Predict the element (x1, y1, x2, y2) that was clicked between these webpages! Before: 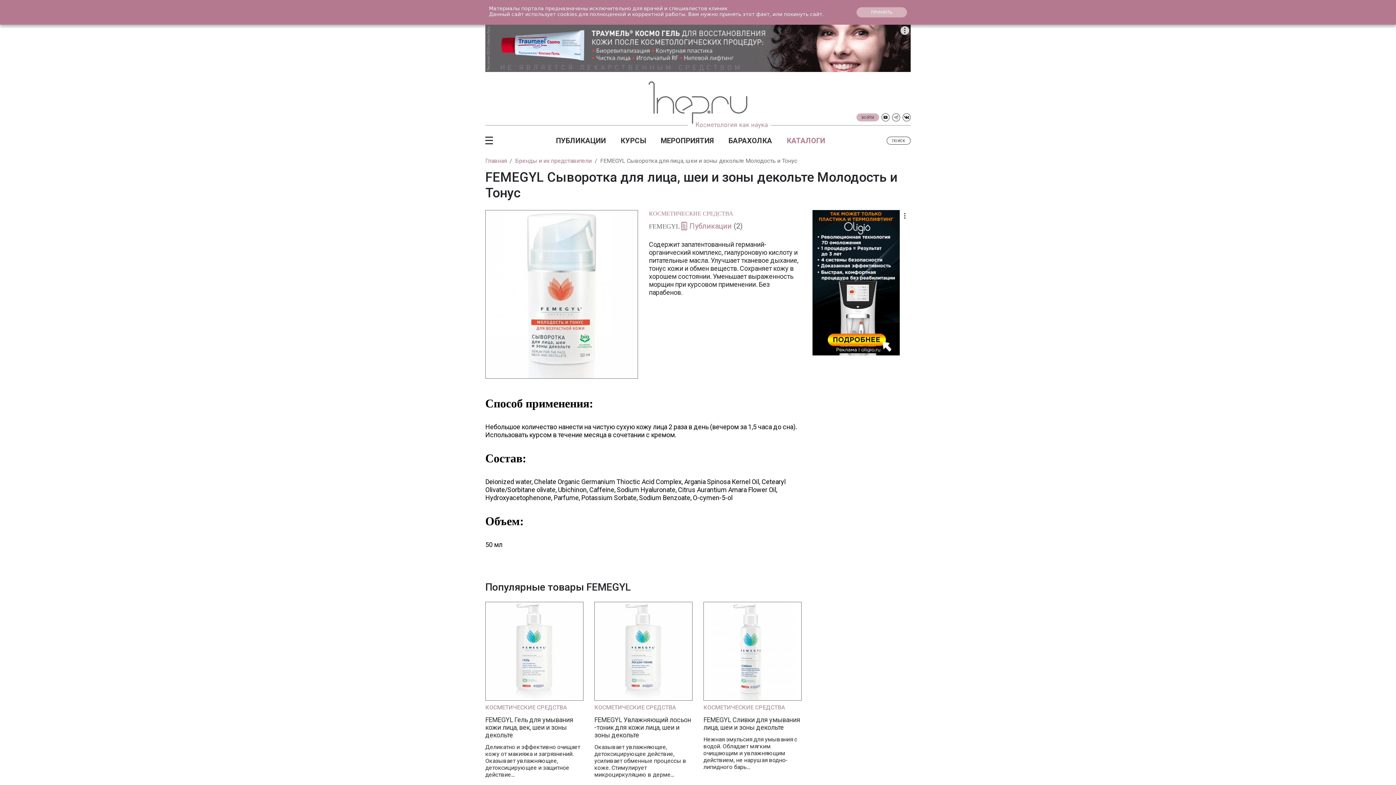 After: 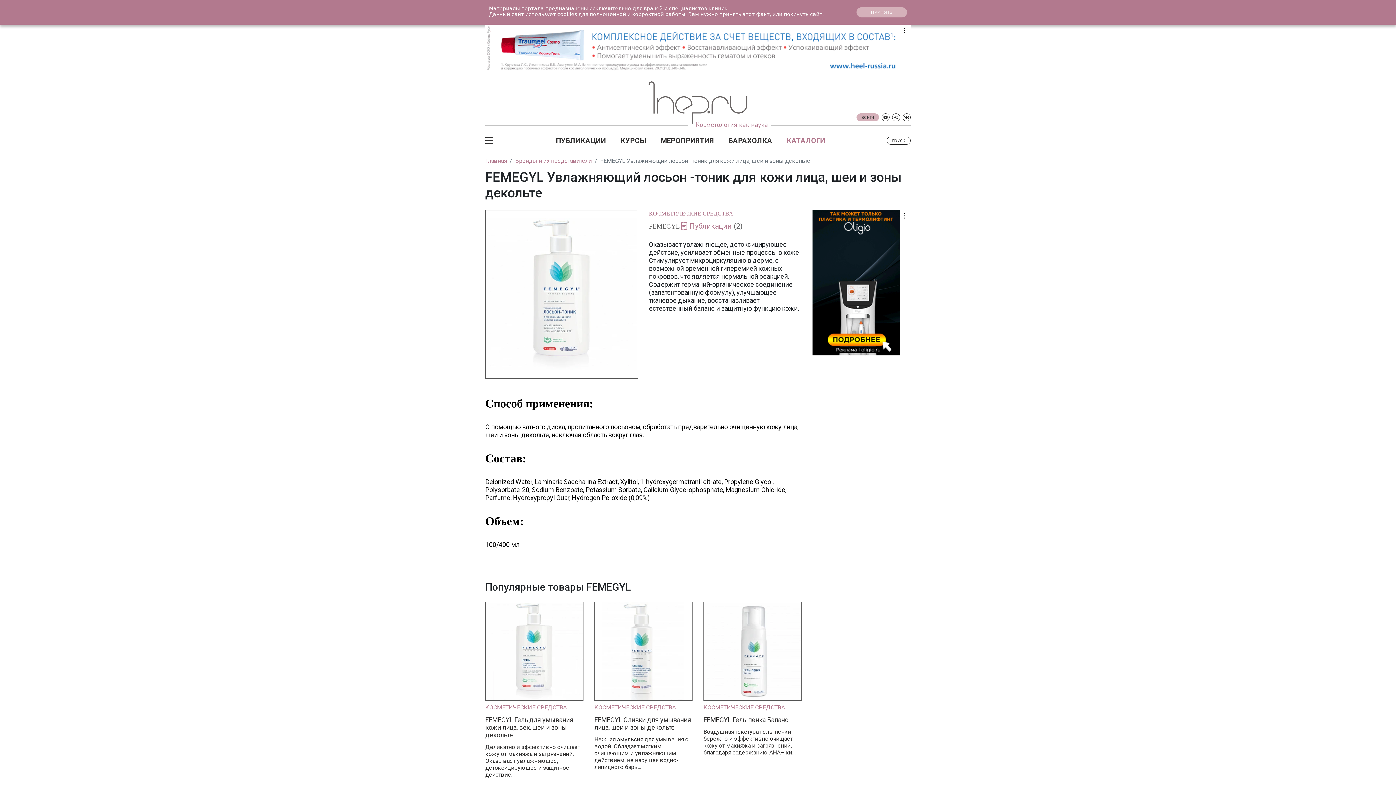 Action: bbox: (594, 602, 692, 701)